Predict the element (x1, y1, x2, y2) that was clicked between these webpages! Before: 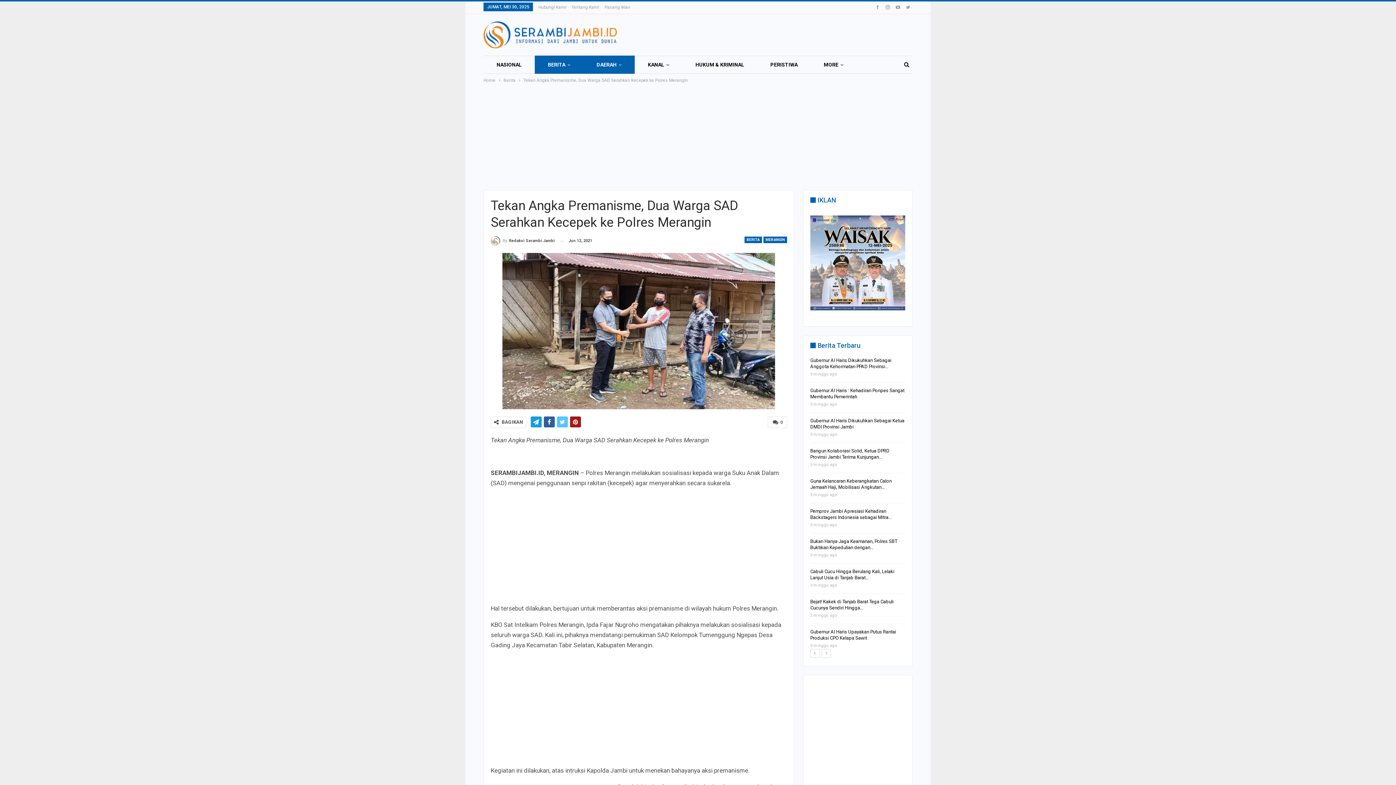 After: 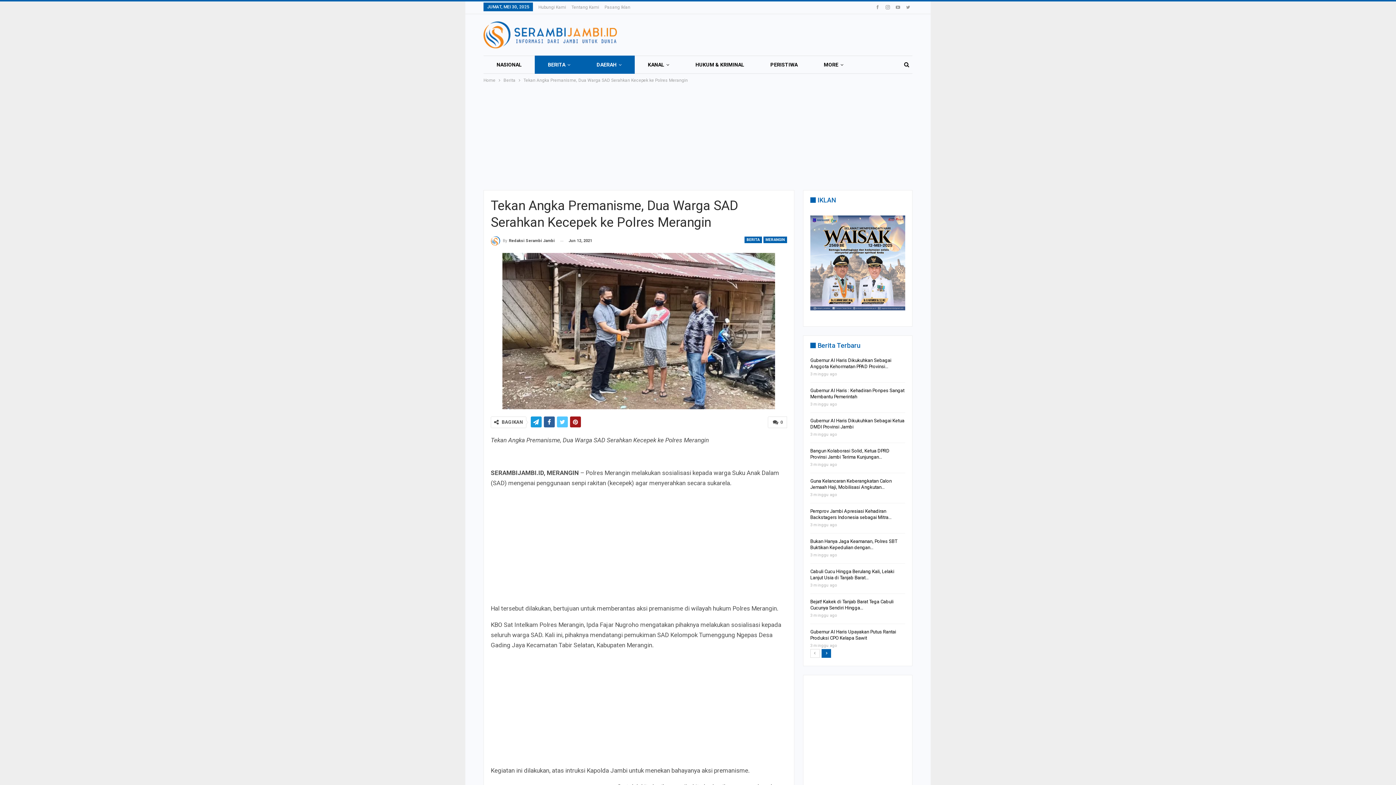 Action: bbox: (821, 649, 831, 658)